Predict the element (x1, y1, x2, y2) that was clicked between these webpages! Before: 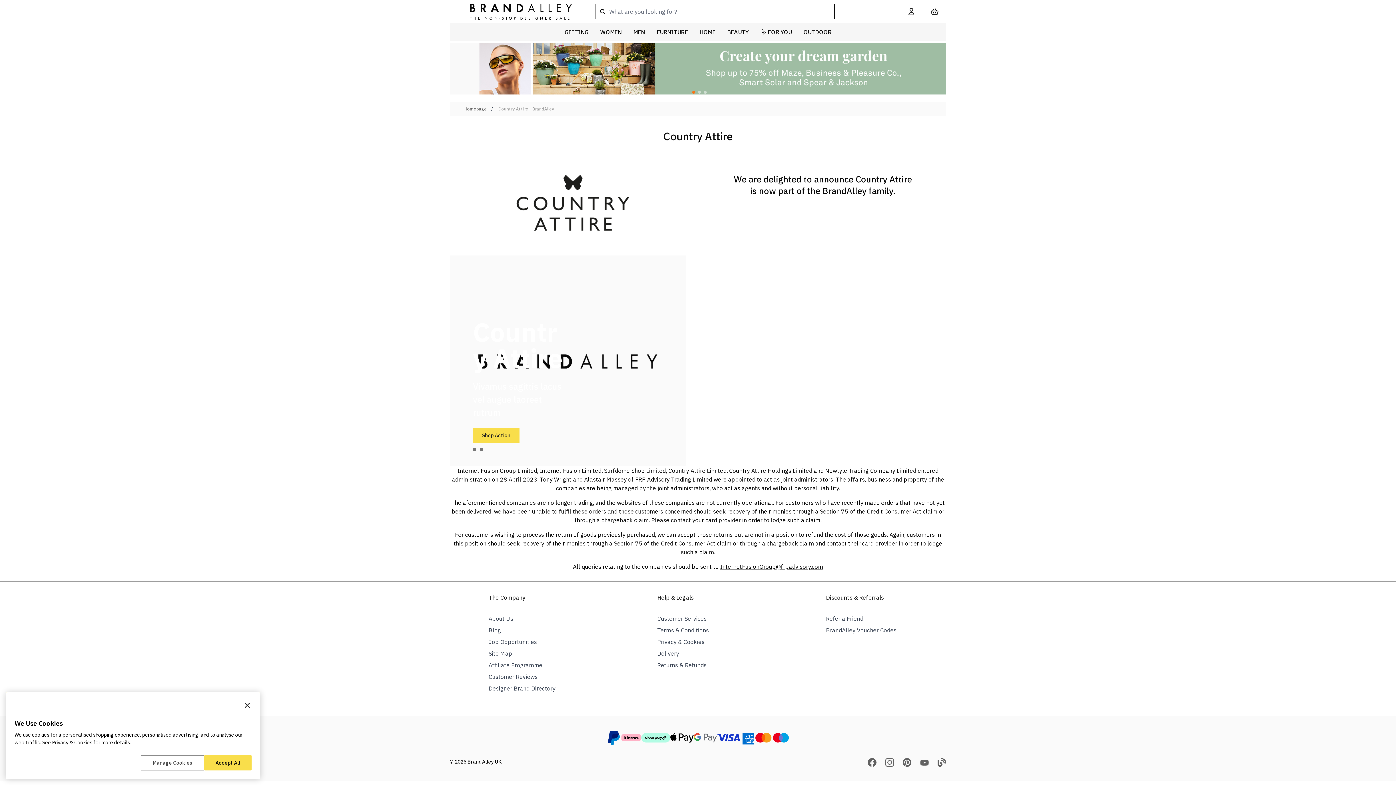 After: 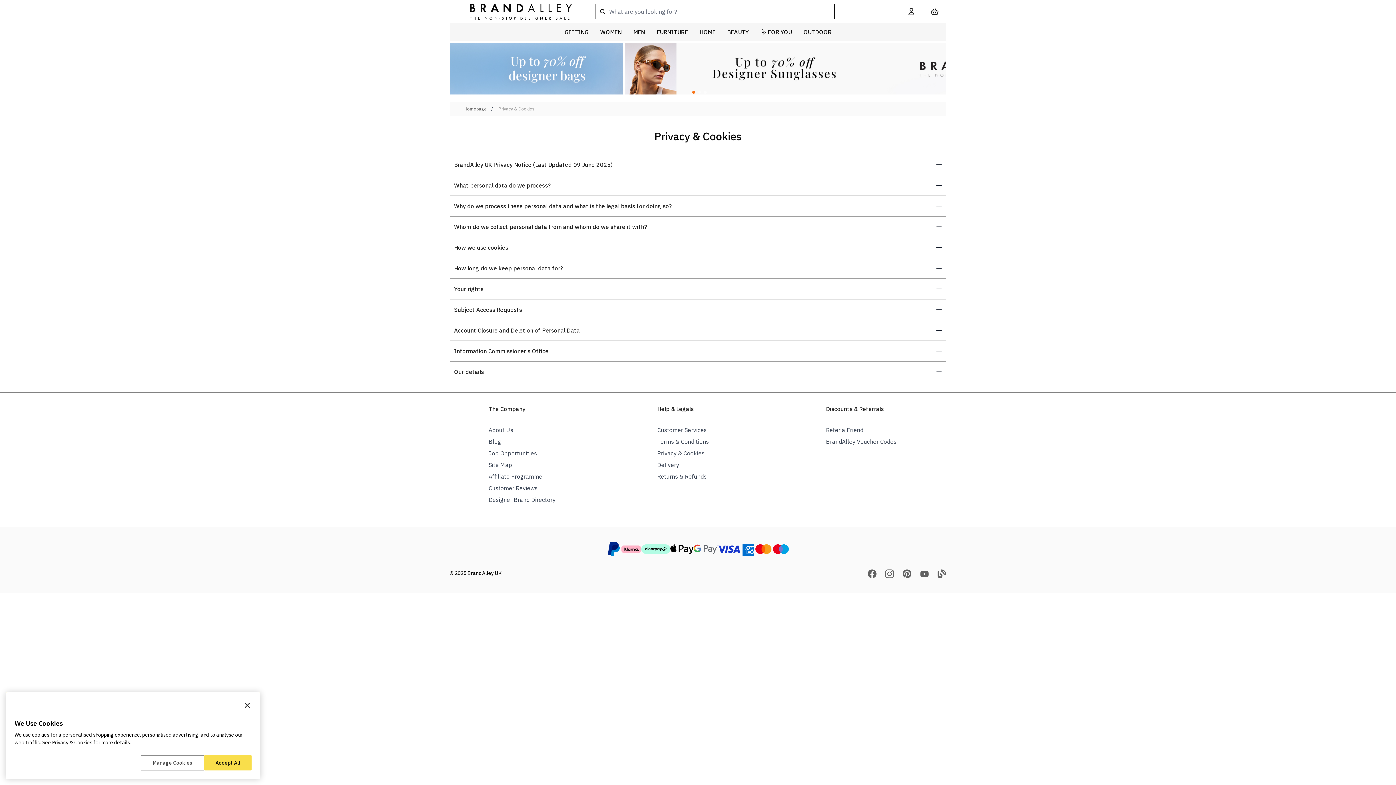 Action: bbox: (657, 638, 704, 645) label: Privacy & Cookies